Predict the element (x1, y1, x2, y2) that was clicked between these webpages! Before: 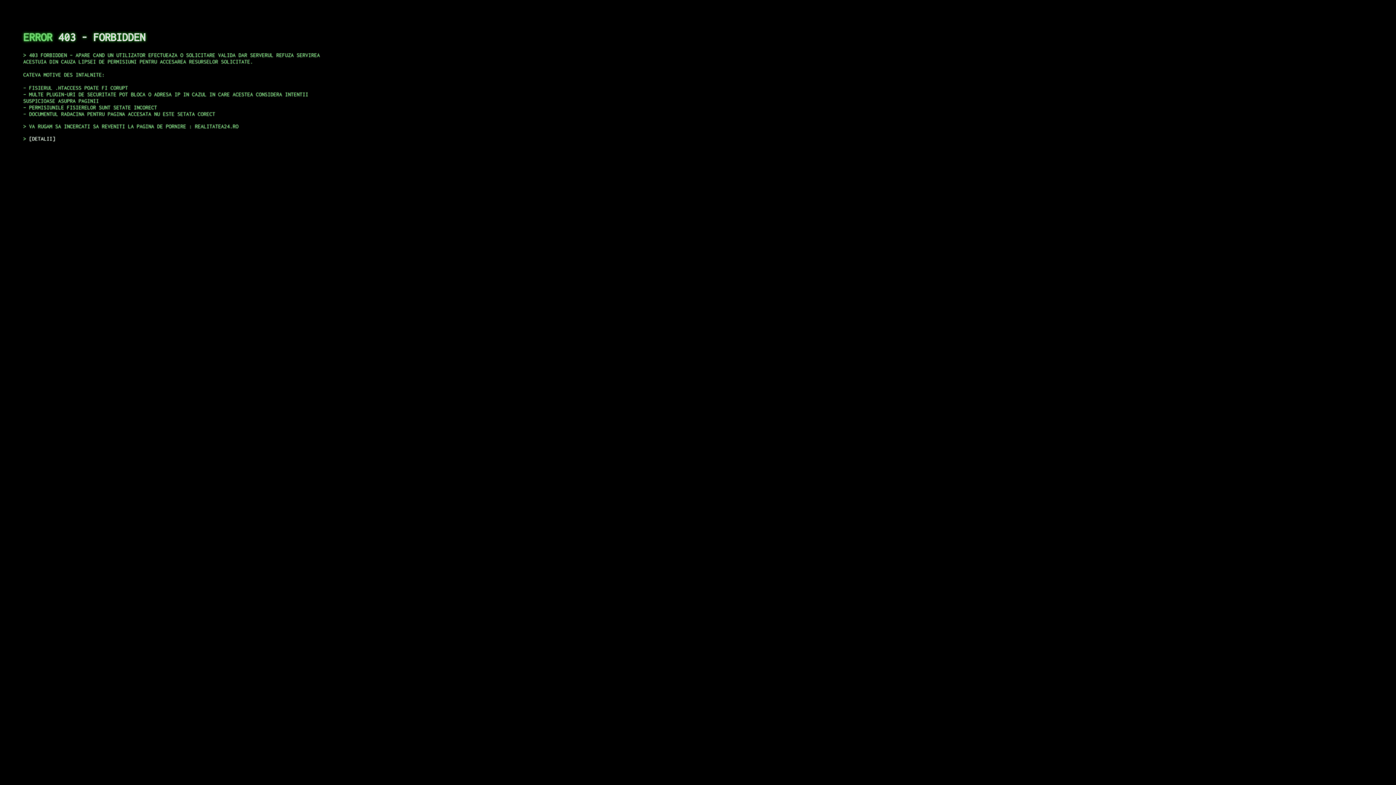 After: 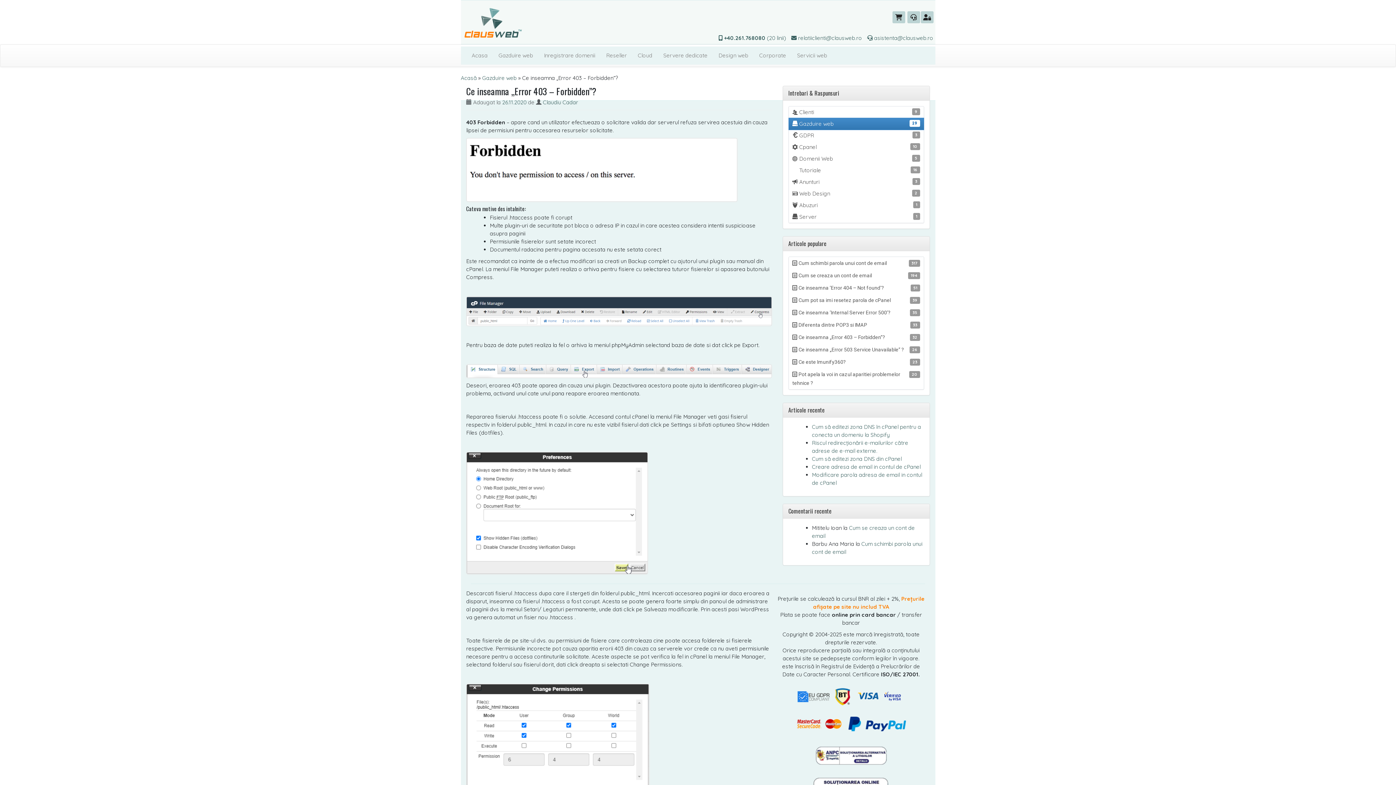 Action: label: DETALII bbox: (29, 135, 55, 141)